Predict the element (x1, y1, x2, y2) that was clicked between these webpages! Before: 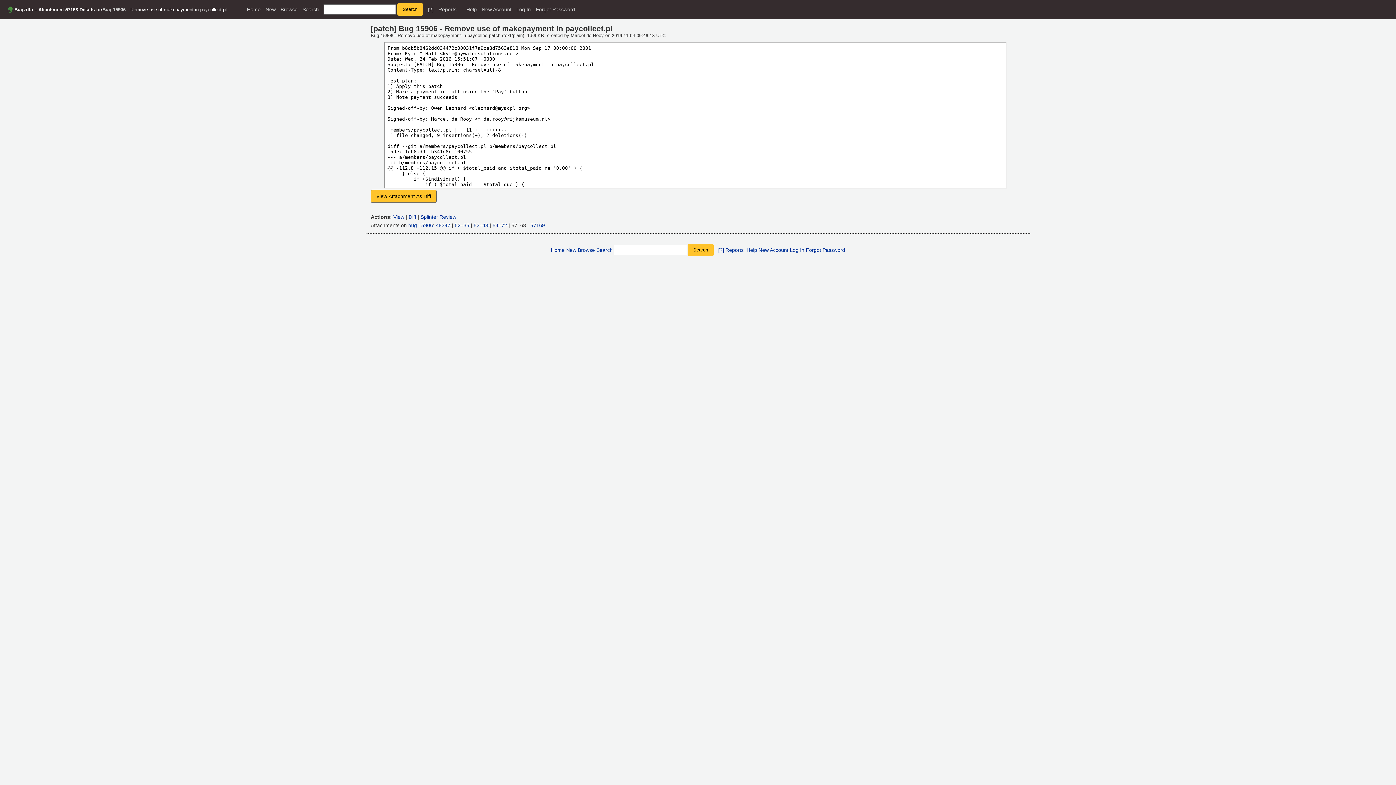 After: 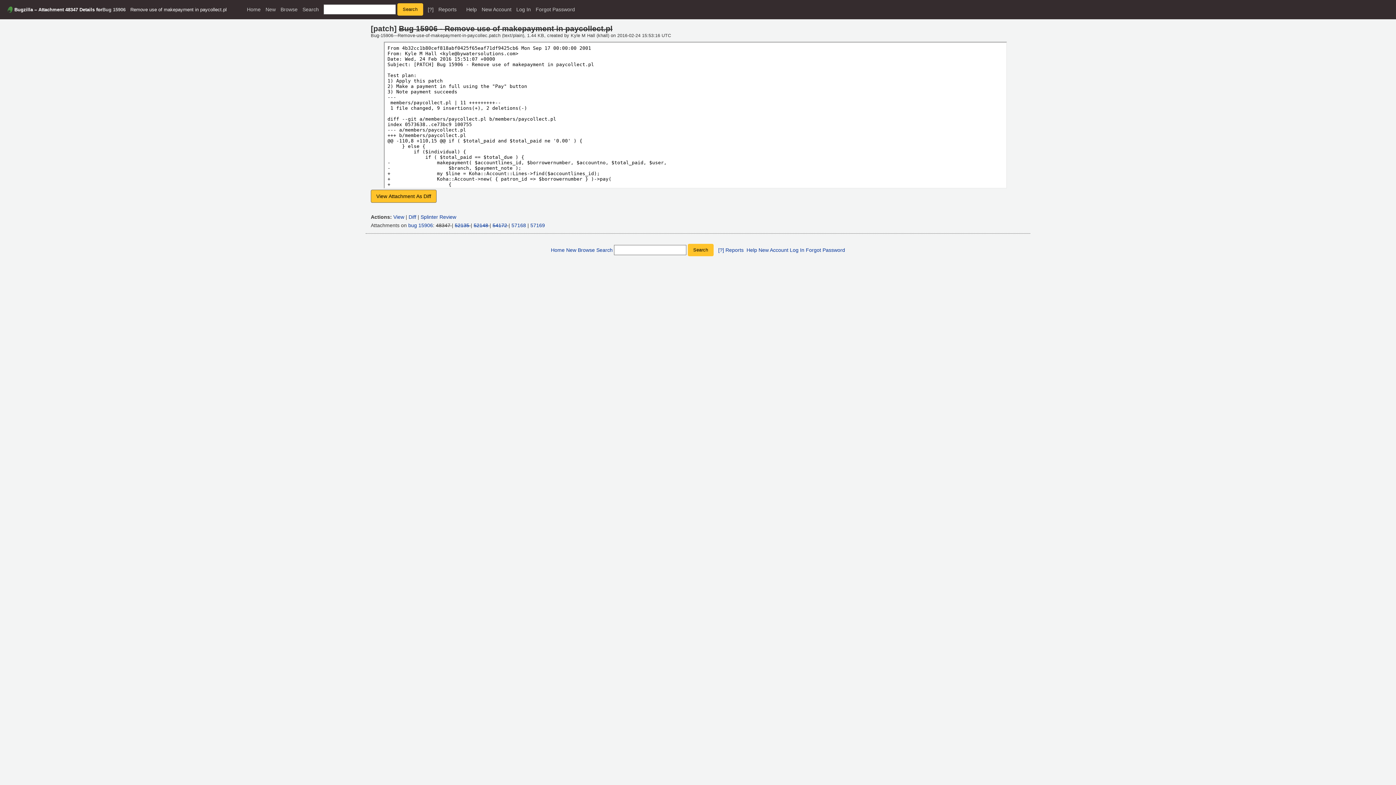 Action: label: 48347 bbox: (436, 222, 450, 228)